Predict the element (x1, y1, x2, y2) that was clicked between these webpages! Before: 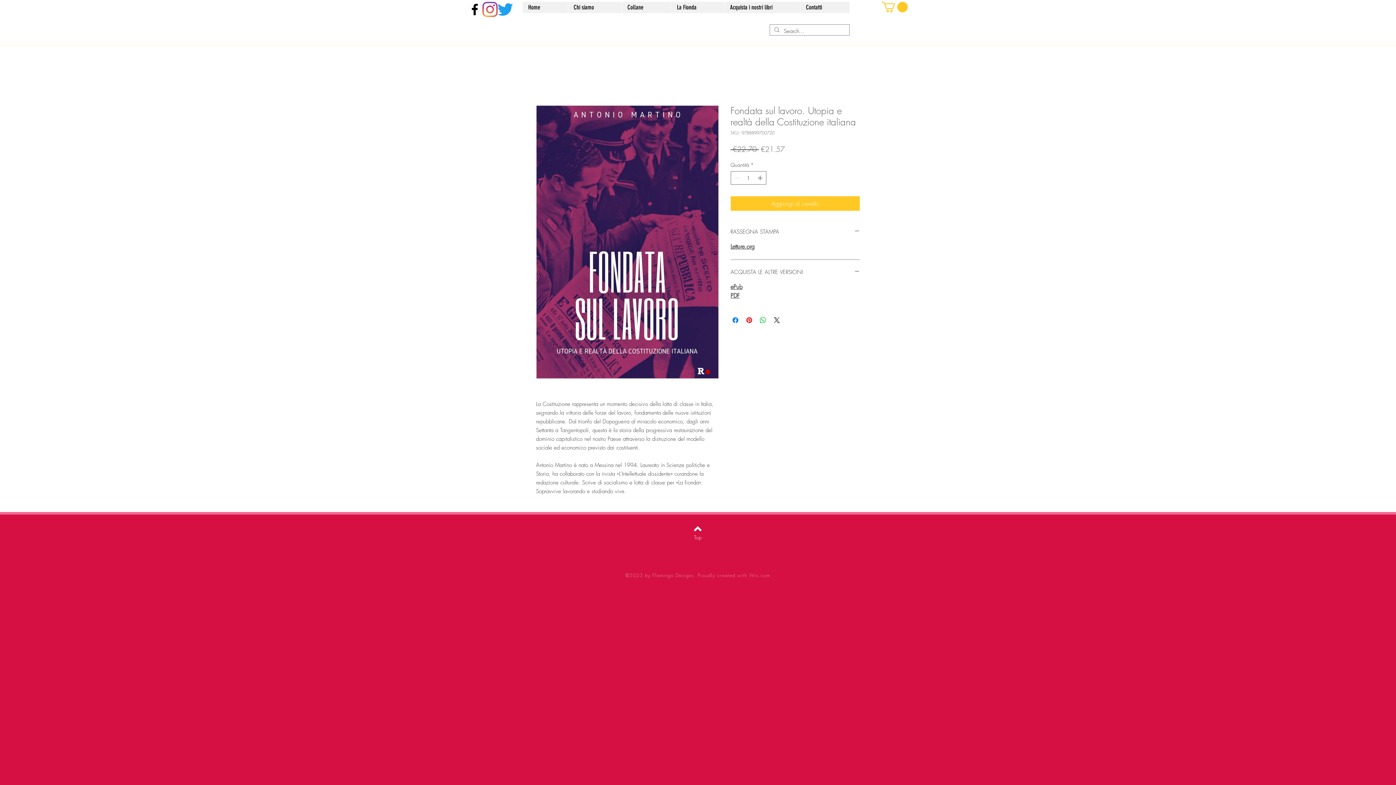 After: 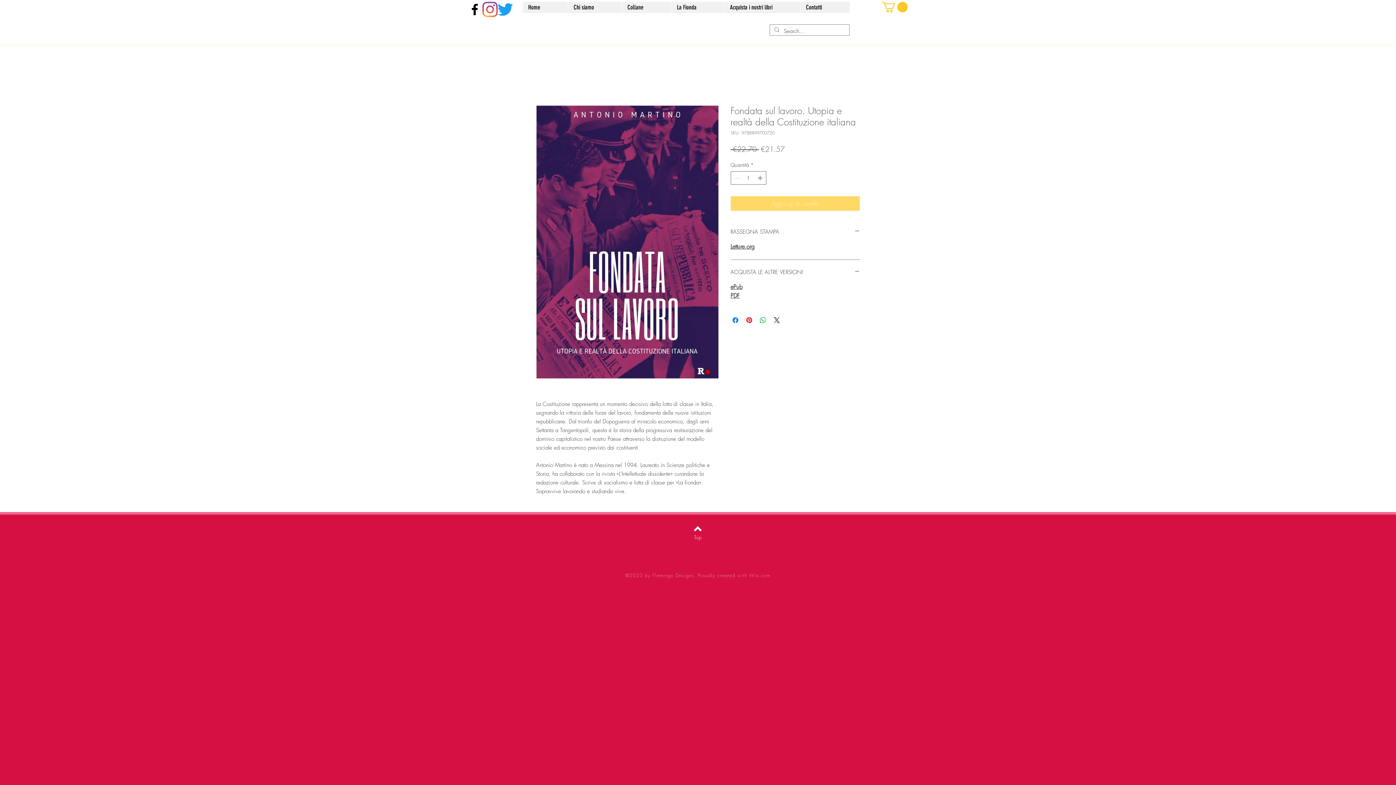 Action: bbox: (730, 196, 859, 210) label: Aggiungi al carrello